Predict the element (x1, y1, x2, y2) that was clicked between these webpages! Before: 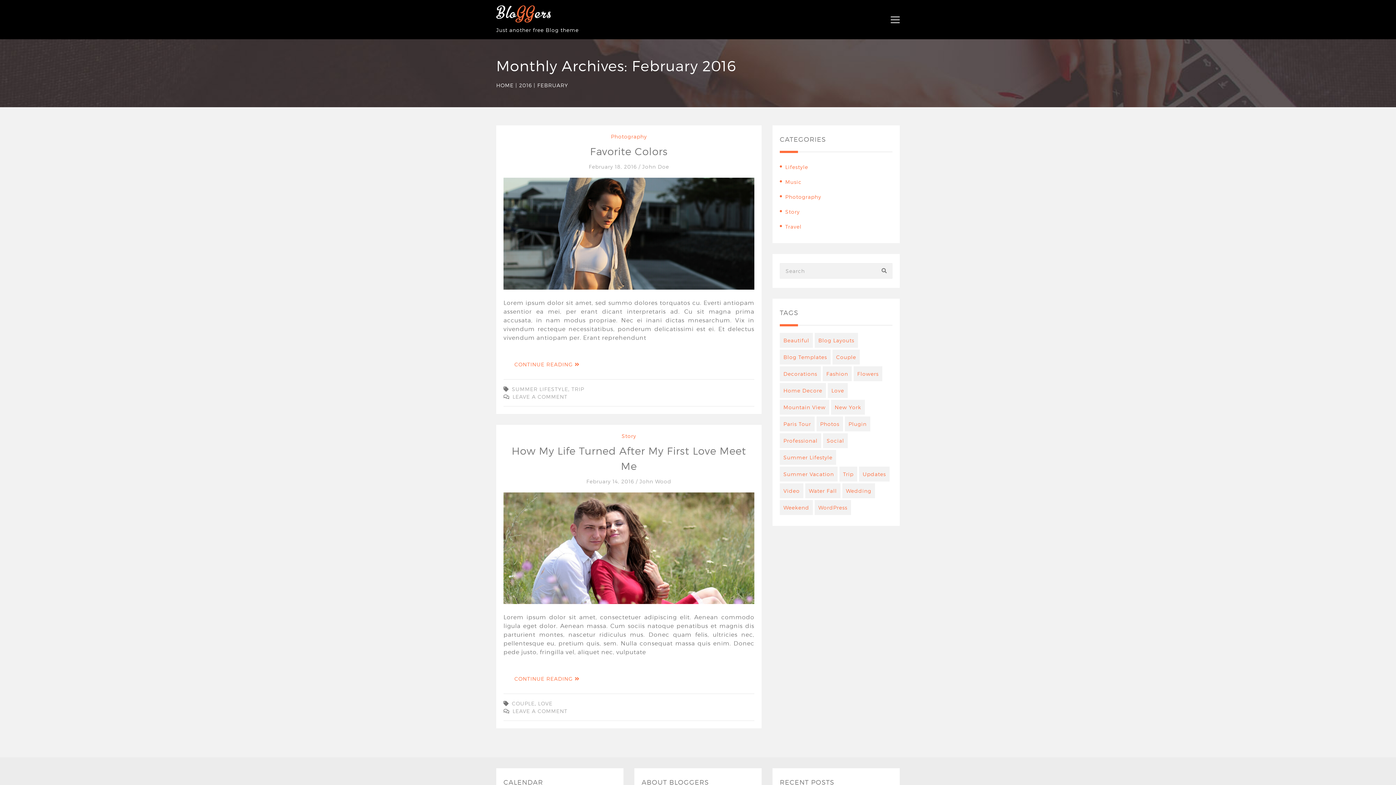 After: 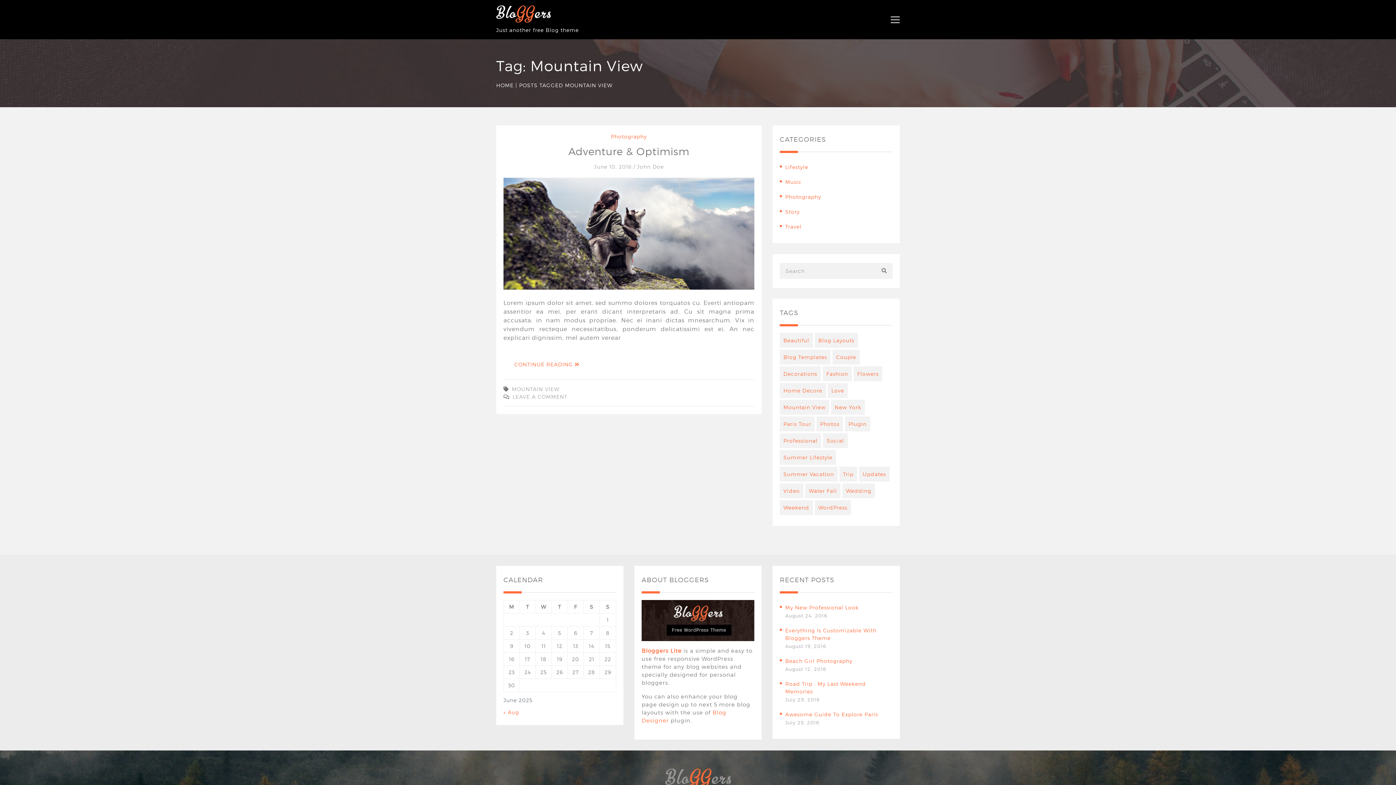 Action: bbox: (780, 400, 829, 415) label: Mountain View (1 item)